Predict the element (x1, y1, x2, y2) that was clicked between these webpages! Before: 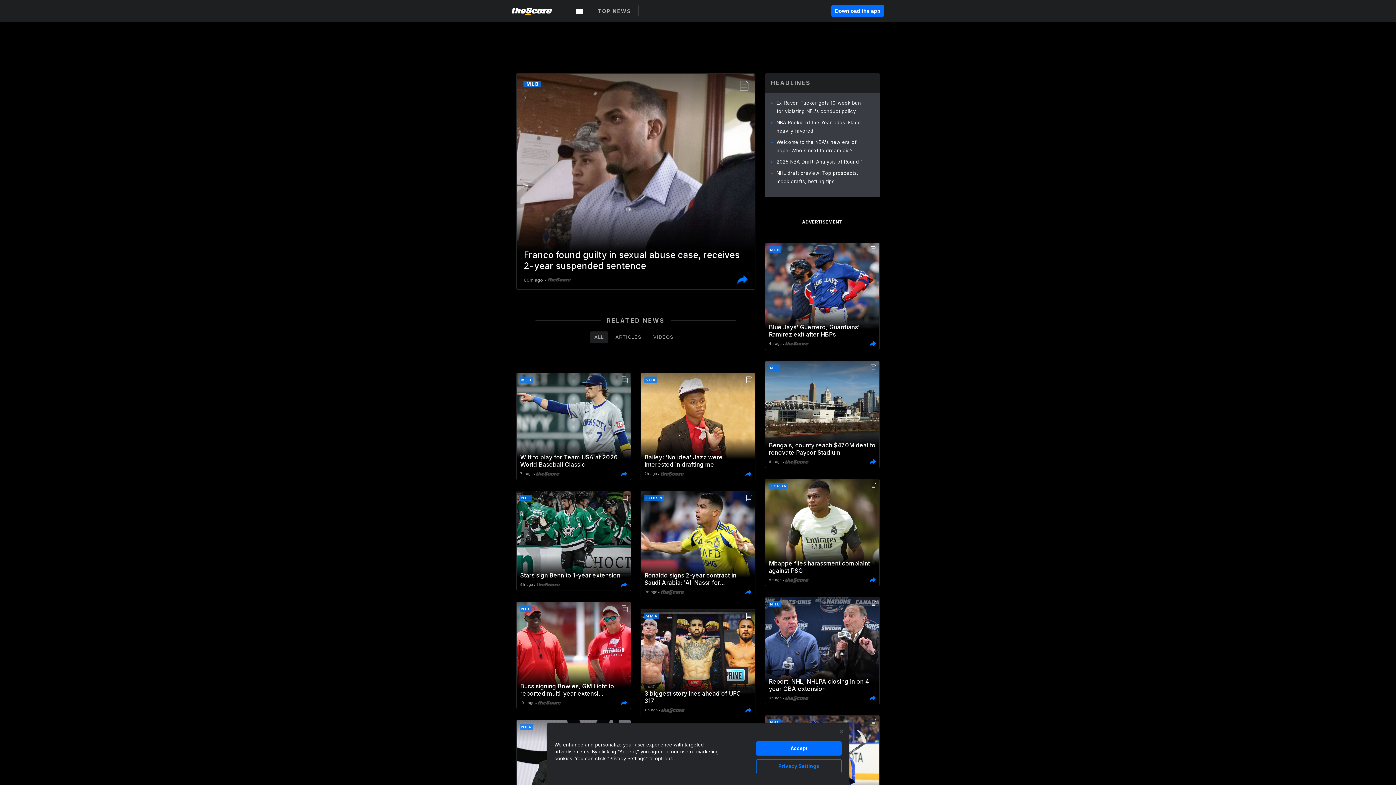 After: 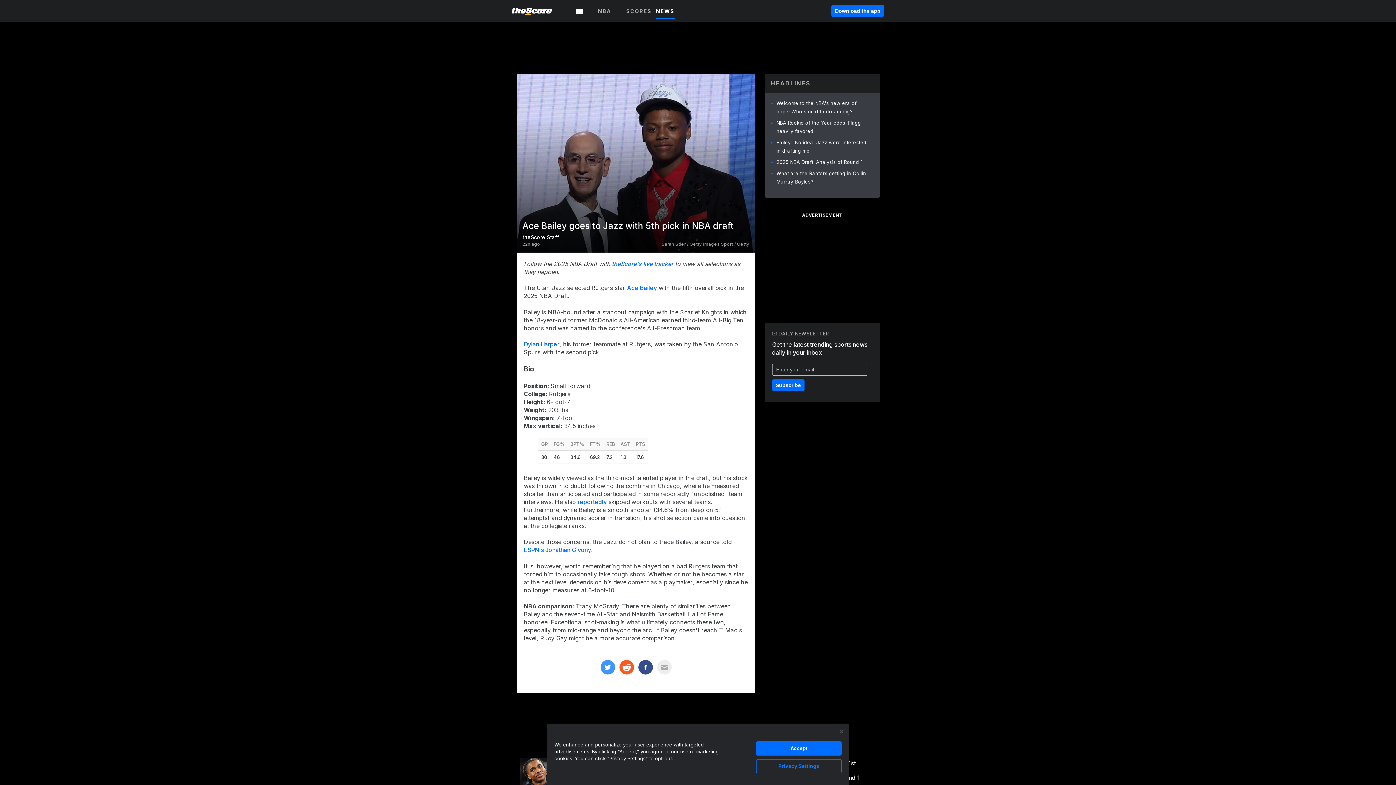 Action: label: Ace Bailey goes to Jazz with 5th pick in NBA draft bbox: (516, 613, 630, 732)